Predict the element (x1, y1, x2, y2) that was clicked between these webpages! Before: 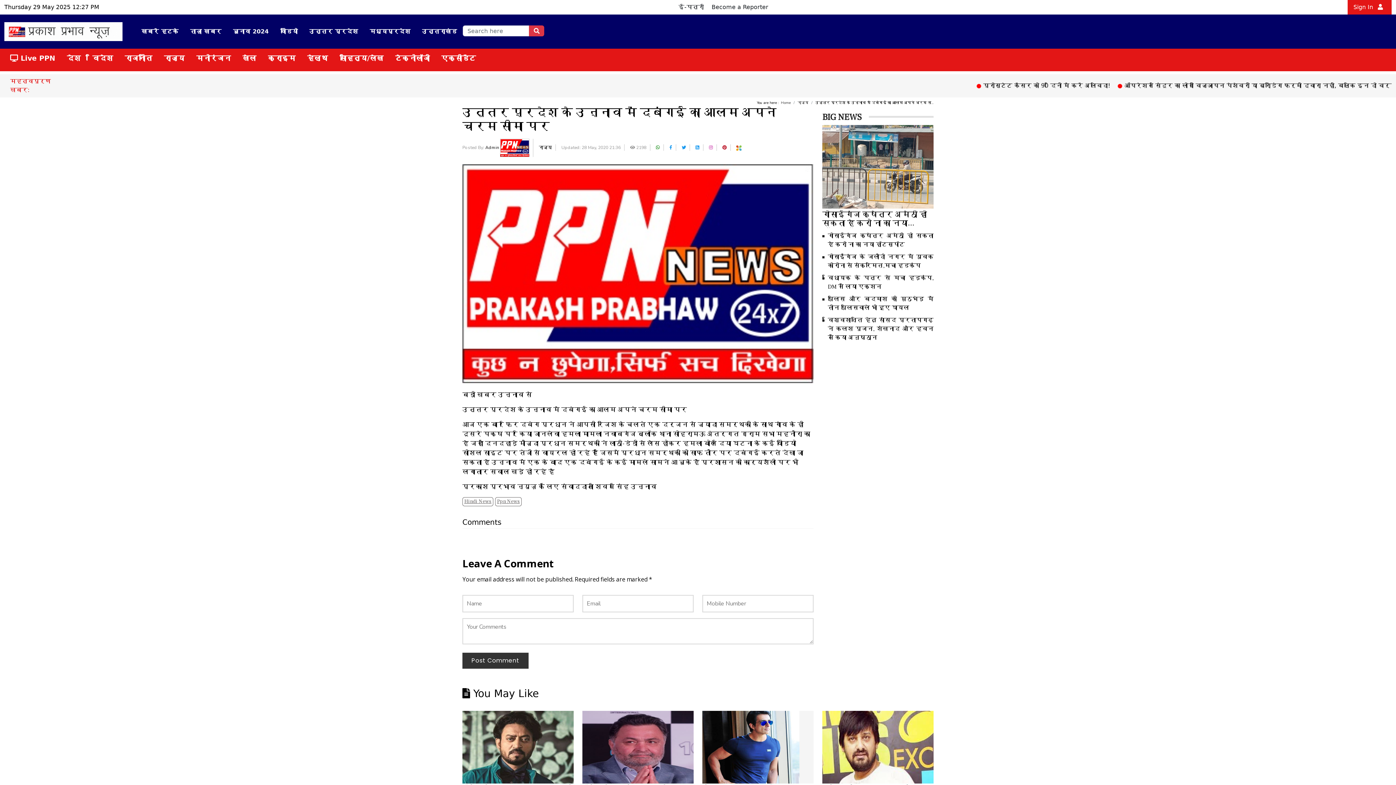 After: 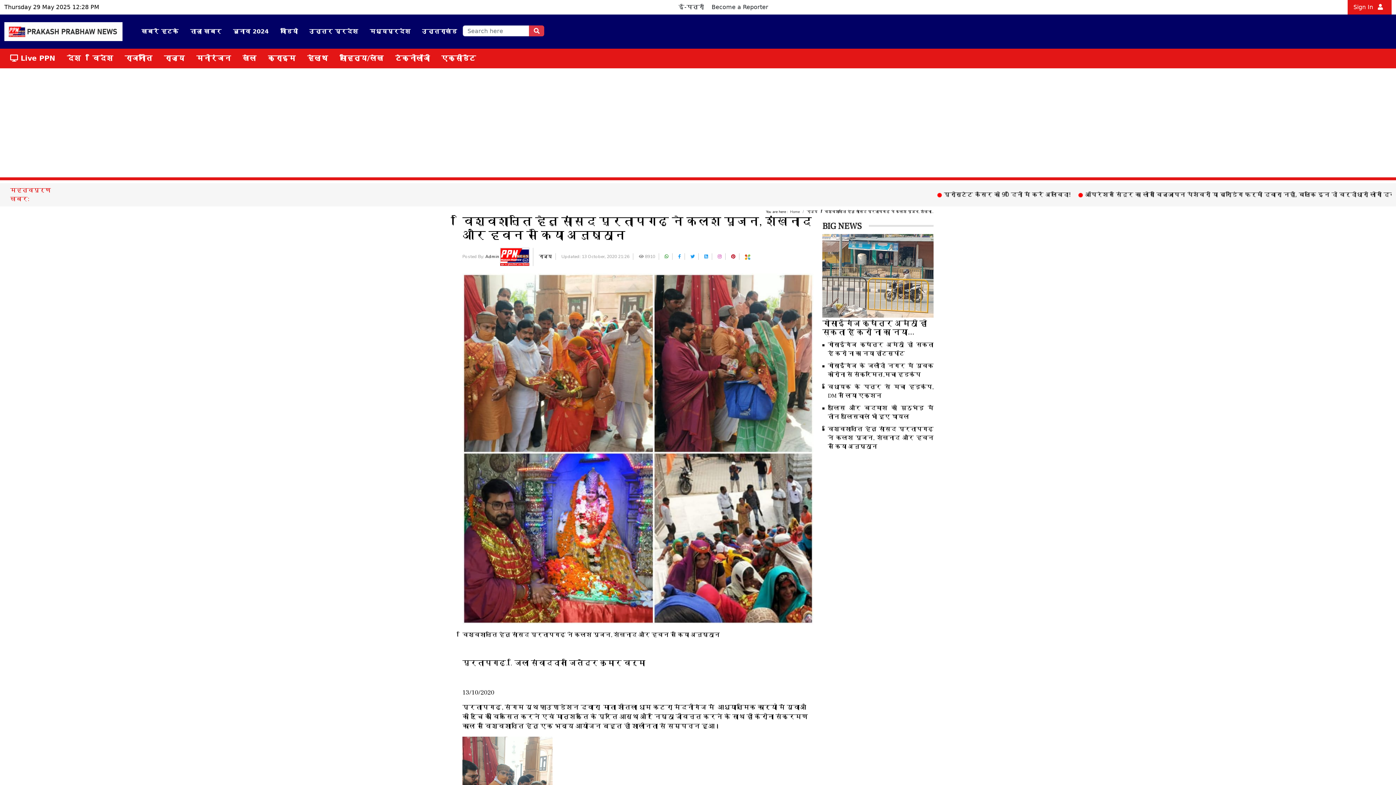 Action: label: विश्वशान्ति हेतु सांसद प्रतापगढ़ ने कलश पूजन, शंखनाद और हवन से किया अनुष्ठान bbox: (828, 316, 933, 341)